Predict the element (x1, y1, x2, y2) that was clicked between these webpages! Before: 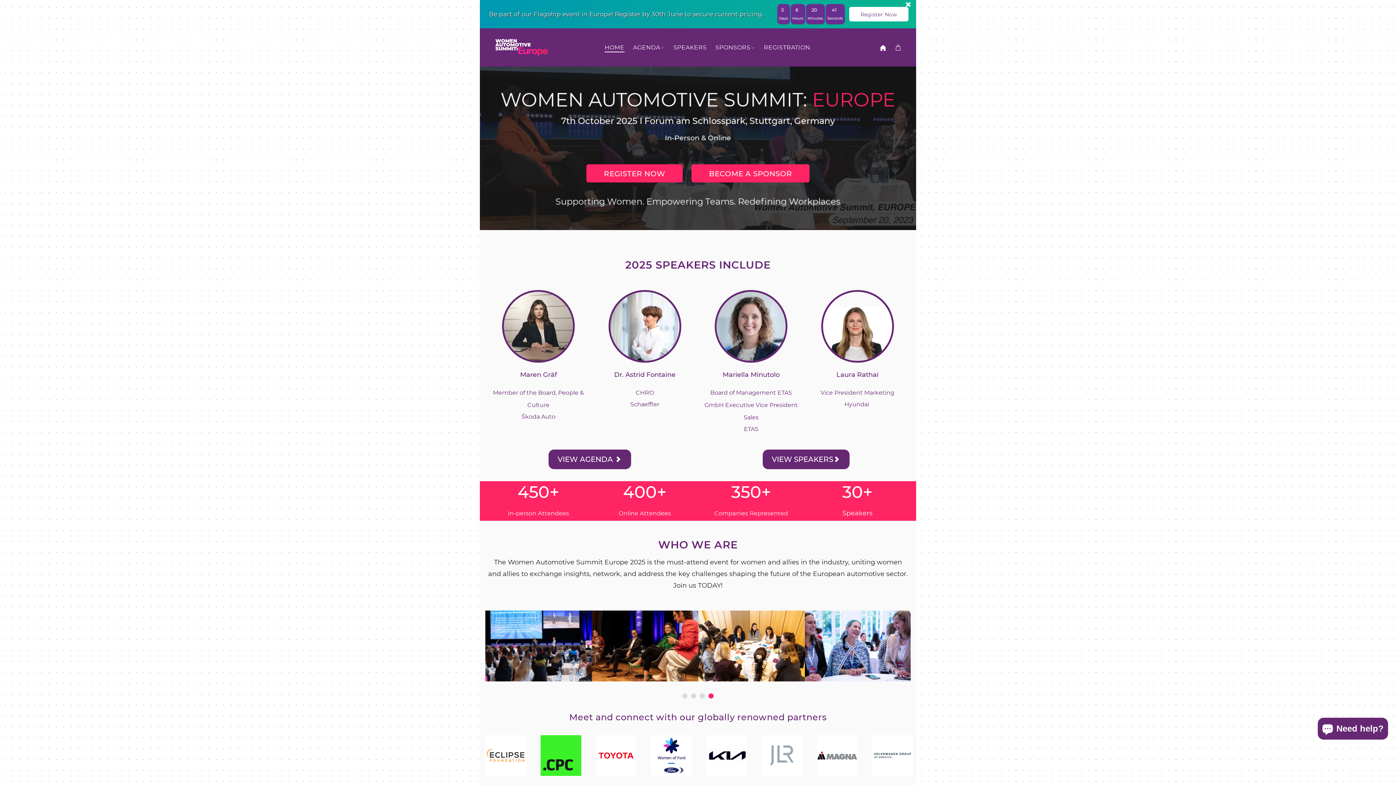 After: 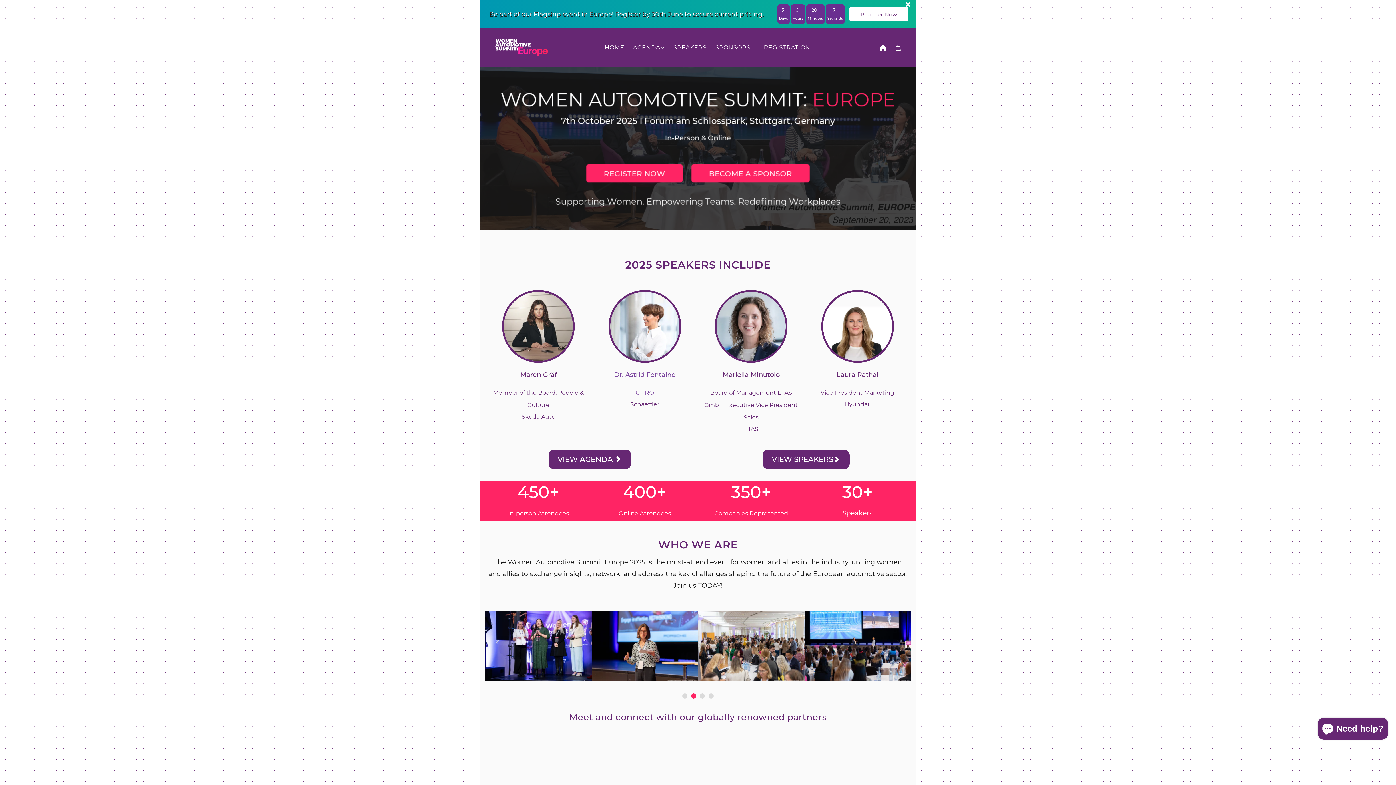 Action: bbox: (608, 290, 681, 362)